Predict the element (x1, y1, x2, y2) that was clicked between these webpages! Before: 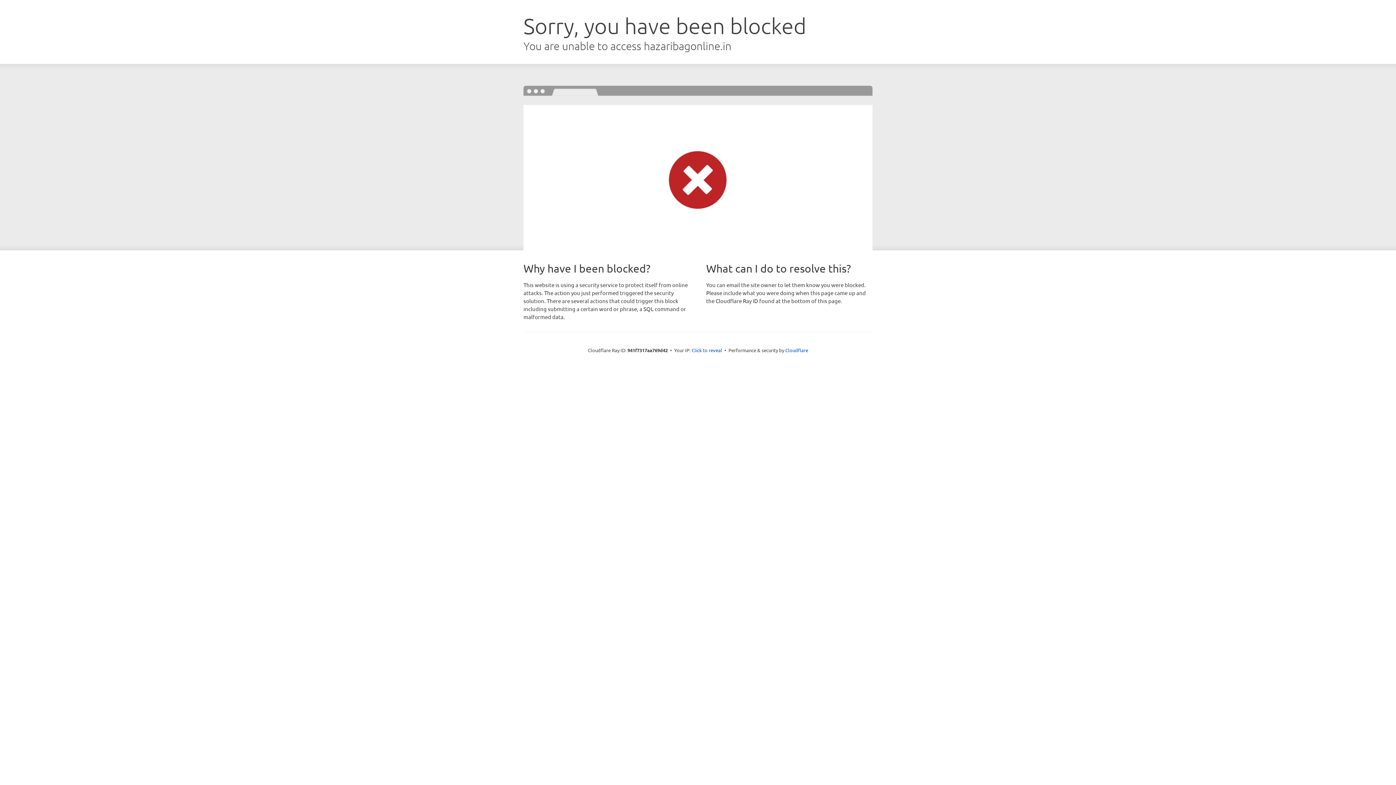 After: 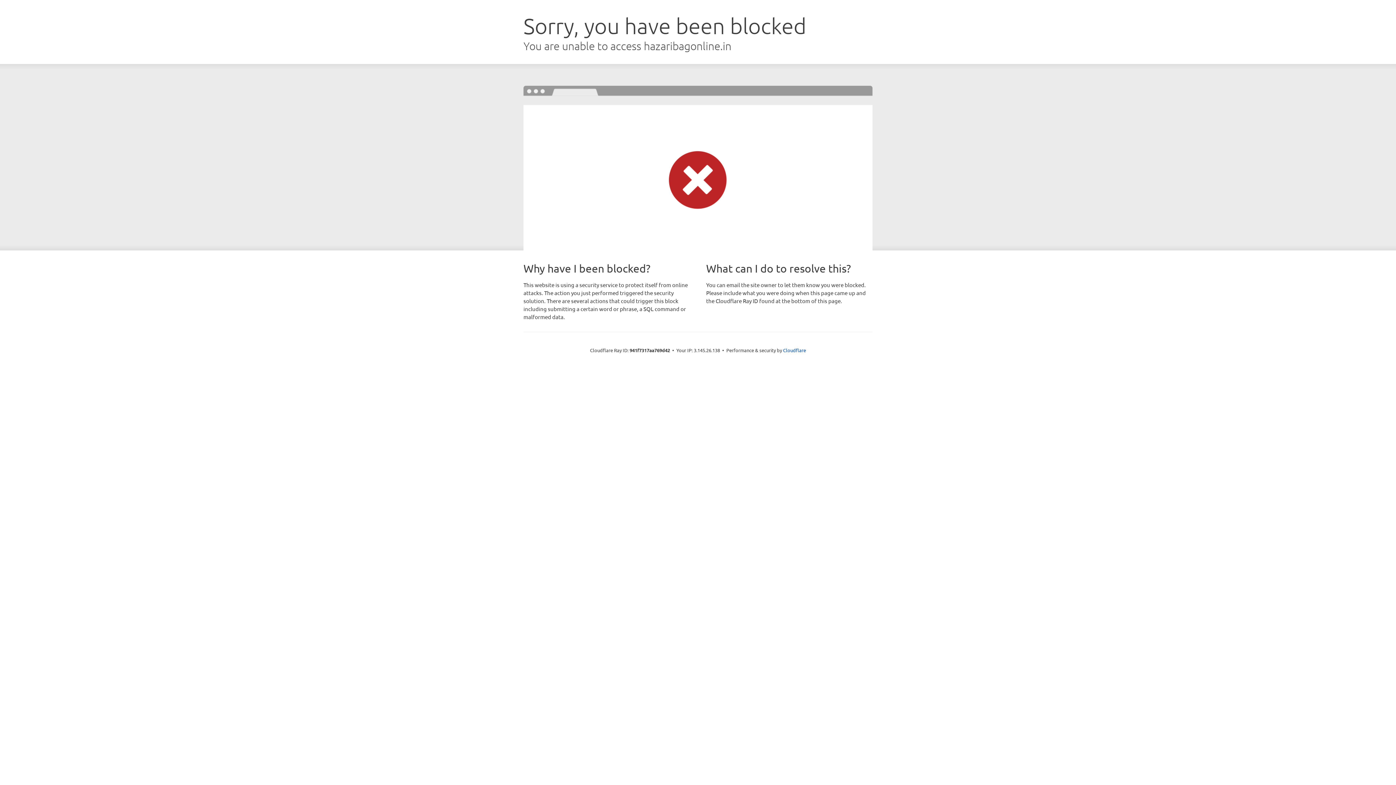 Action: label: Click to reveal bbox: (691, 346, 722, 353)